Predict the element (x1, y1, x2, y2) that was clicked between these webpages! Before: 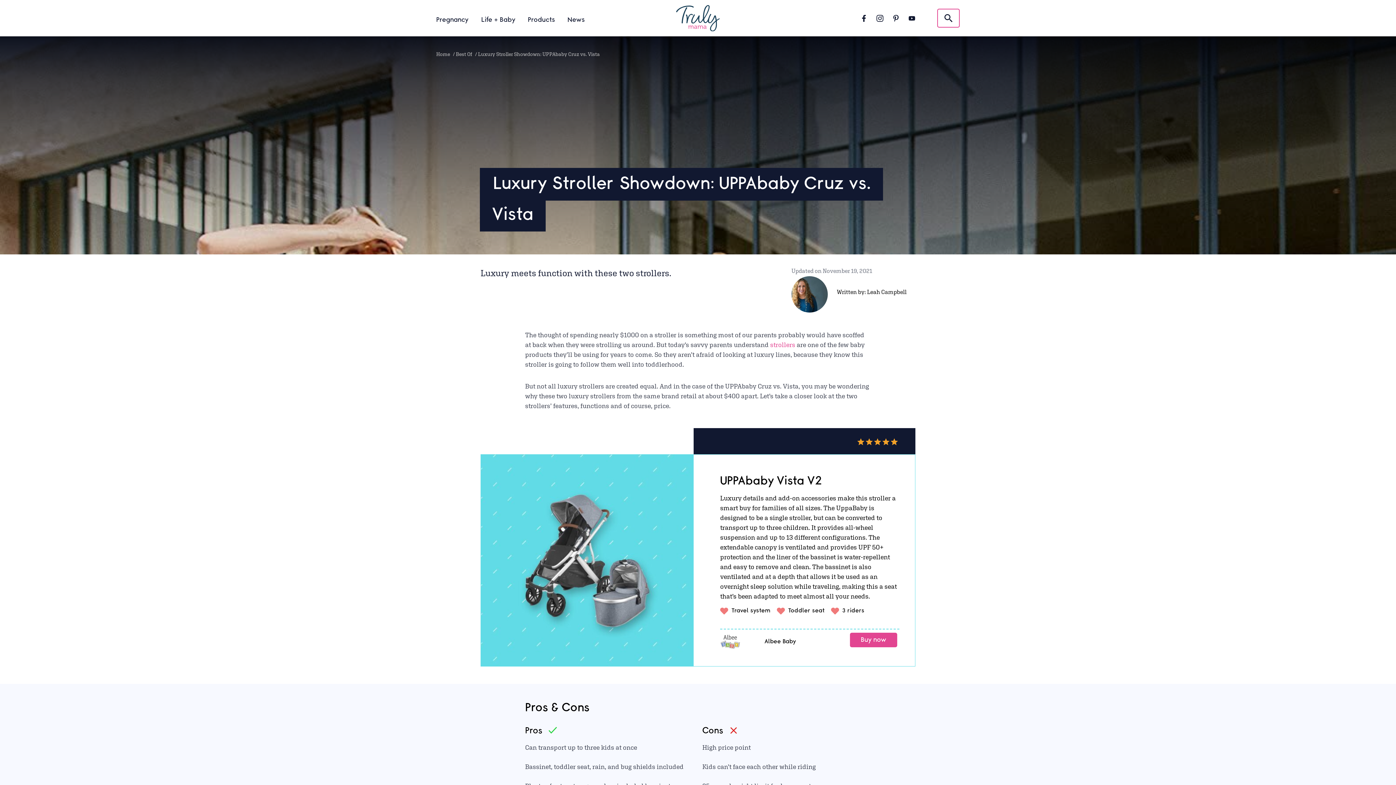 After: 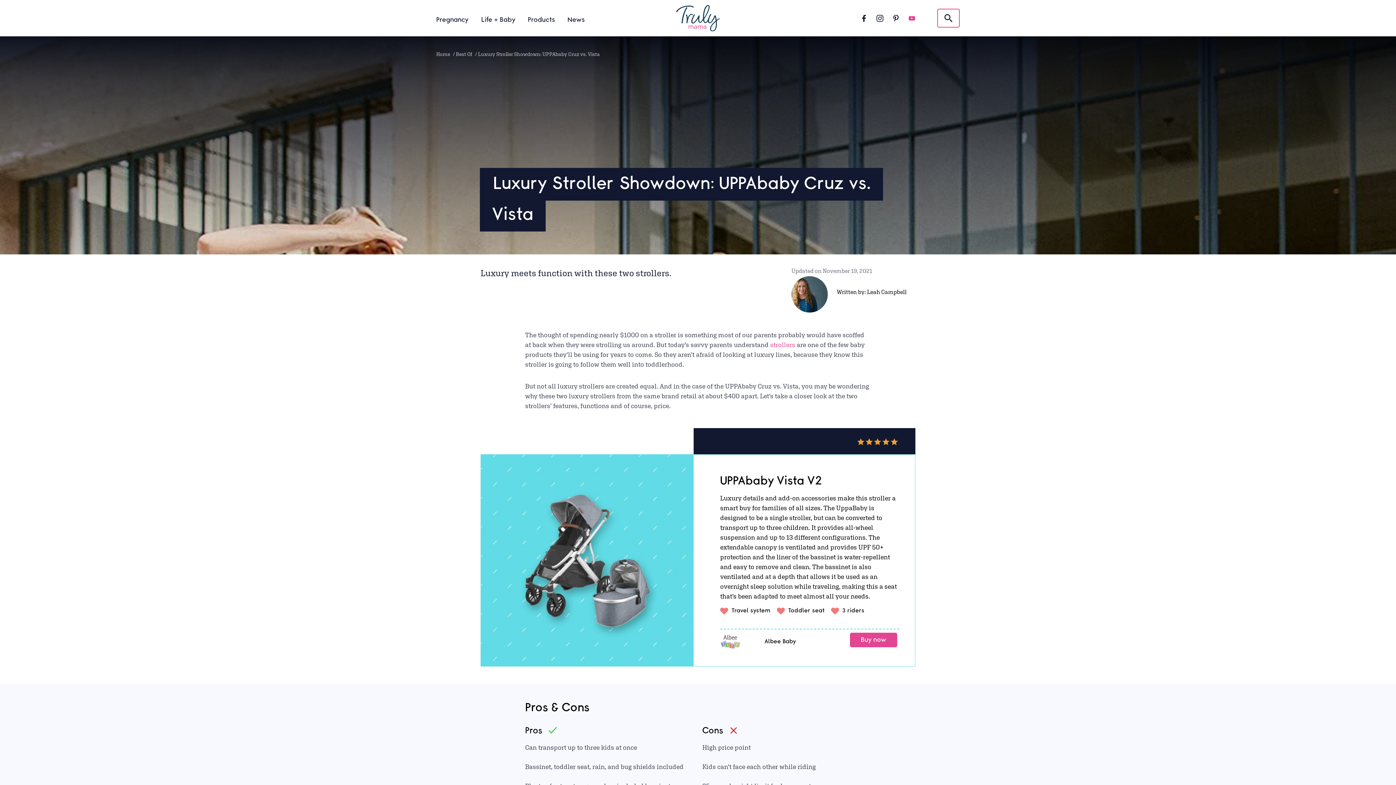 Action: bbox: (904, 10, 920, 26)